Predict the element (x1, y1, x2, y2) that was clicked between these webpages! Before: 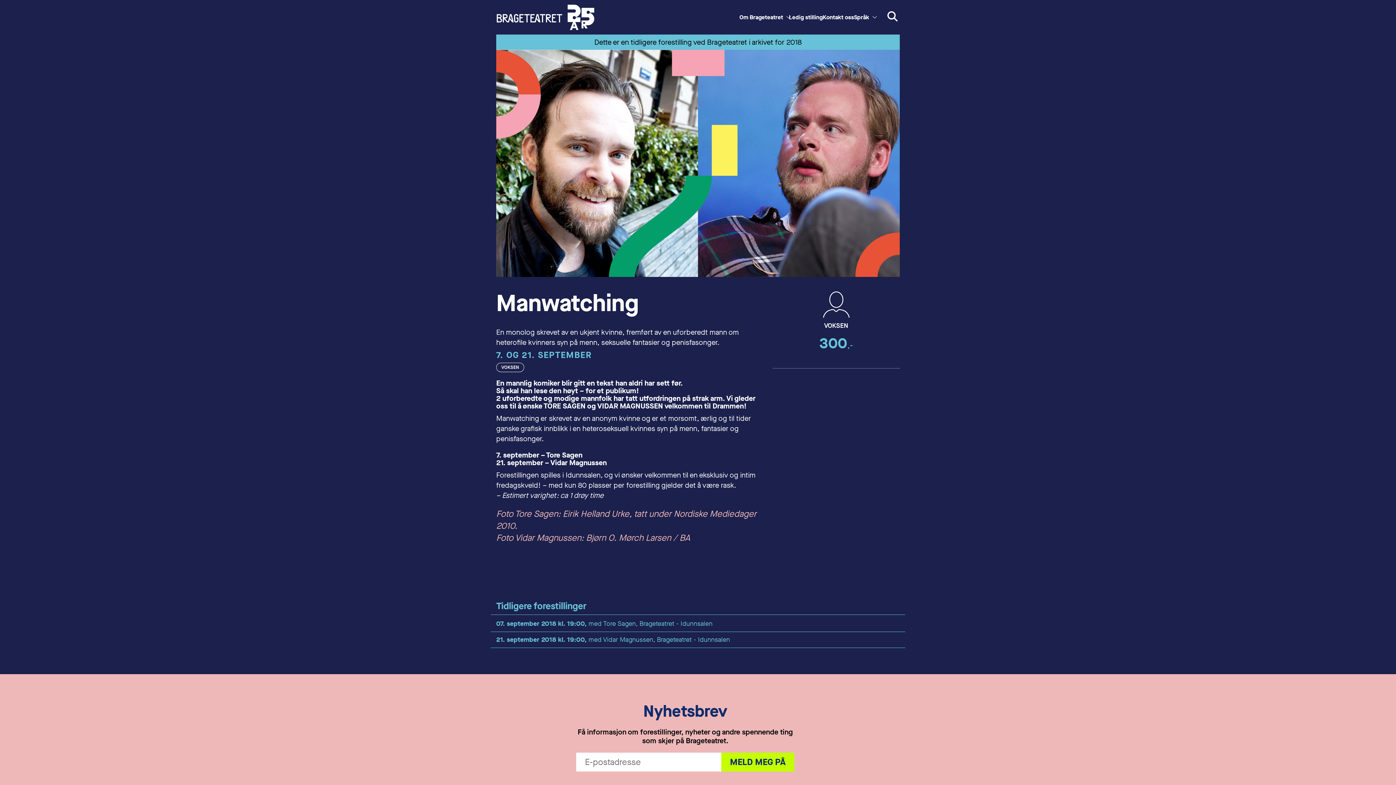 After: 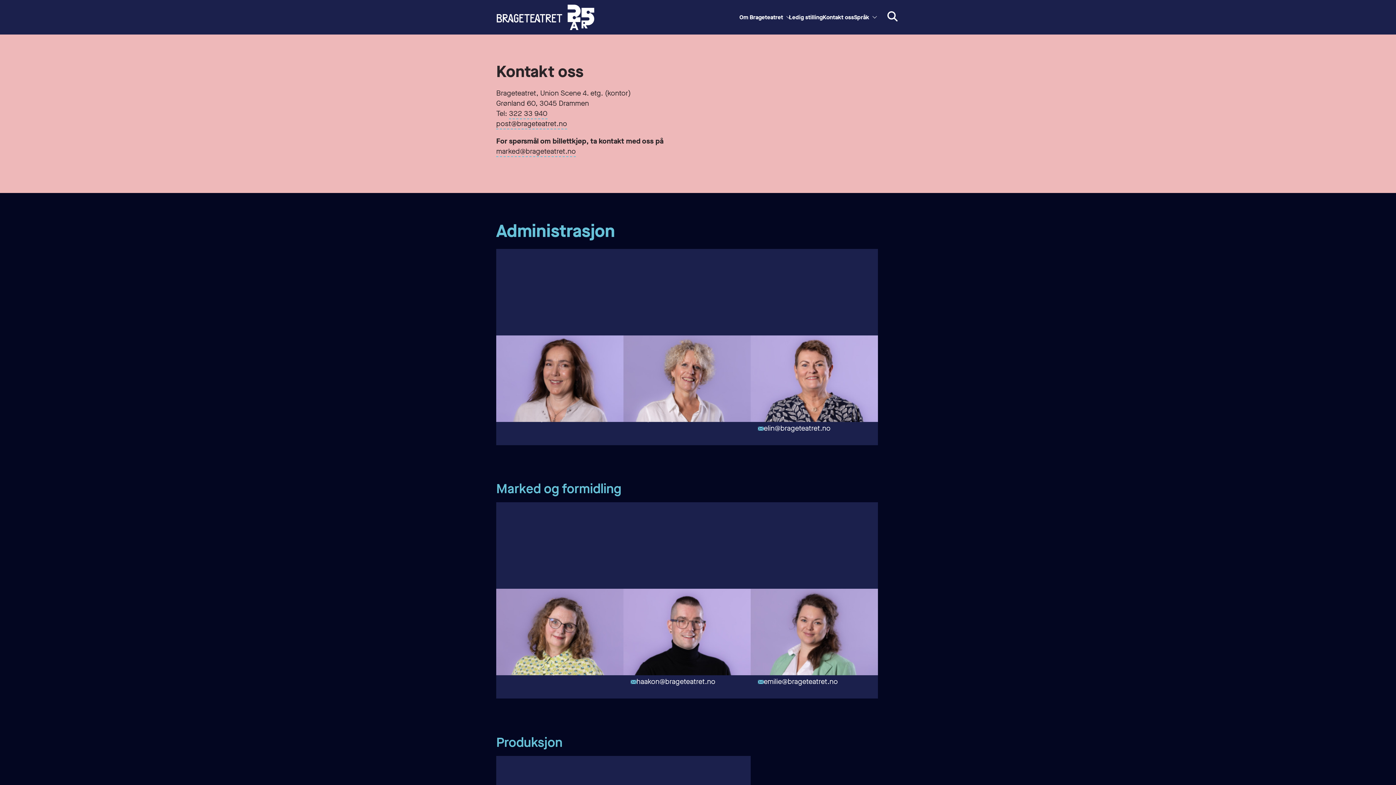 Action: bbox: (822, 13, 854, 20) label: Kontakt oss